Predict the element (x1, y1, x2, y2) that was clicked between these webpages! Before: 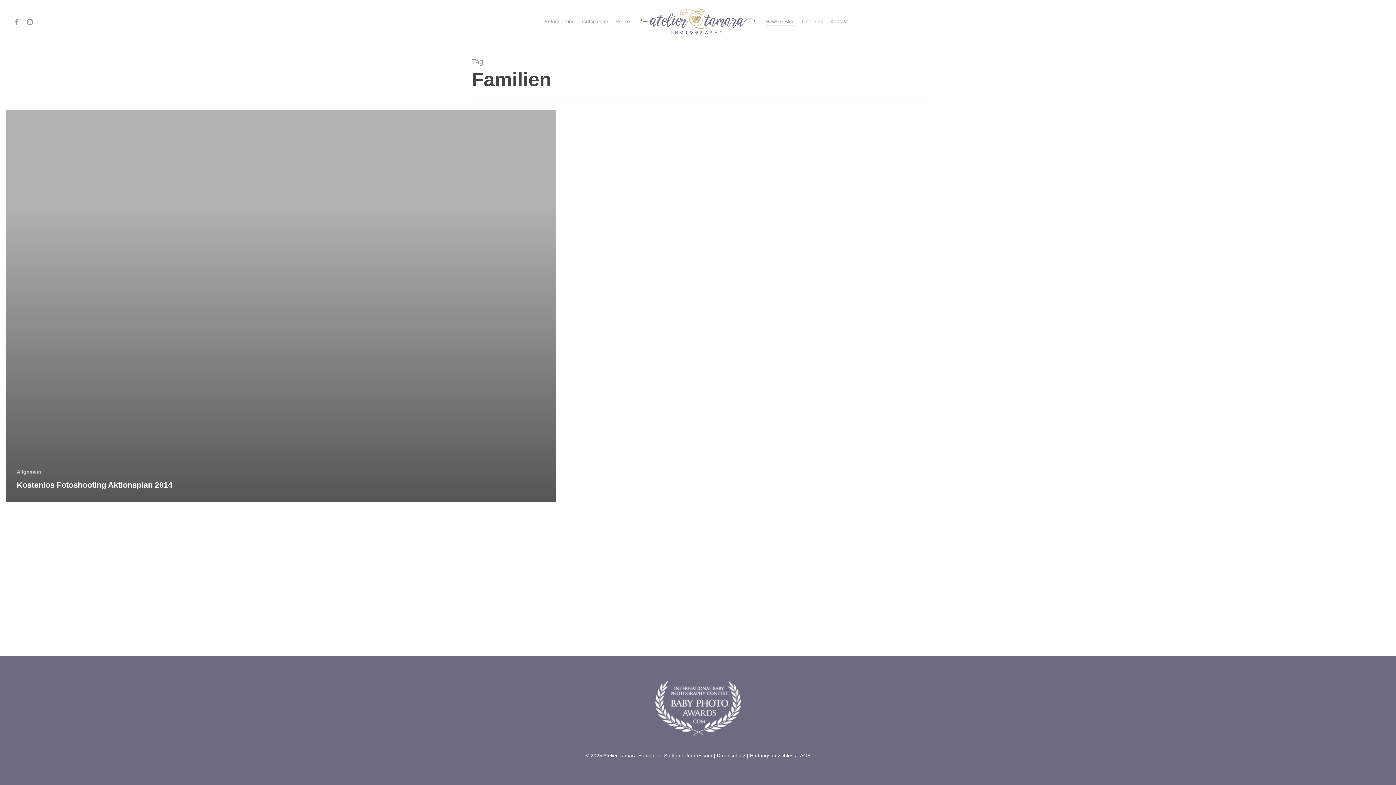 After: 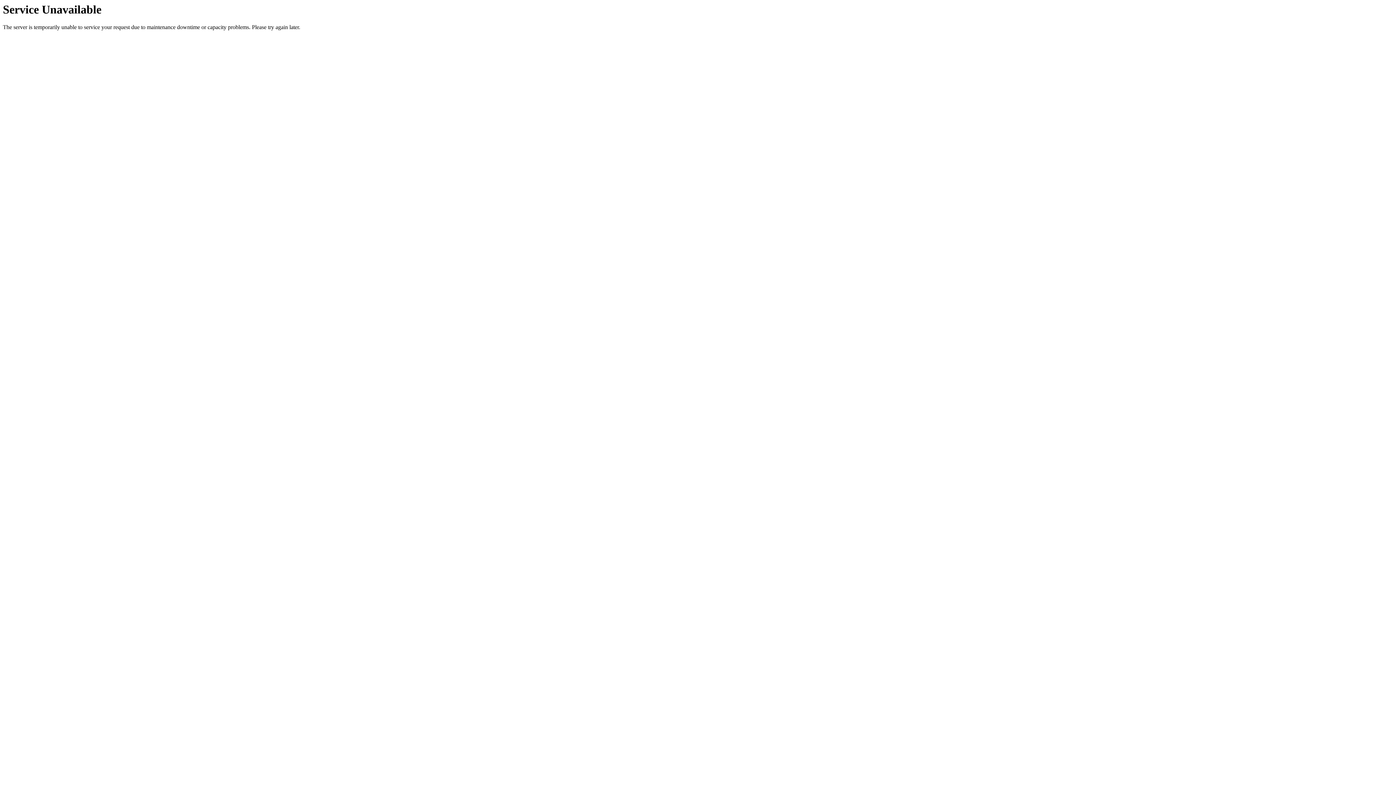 Action: label: Fotoshooting bbox: (544, 17, 574, 25)